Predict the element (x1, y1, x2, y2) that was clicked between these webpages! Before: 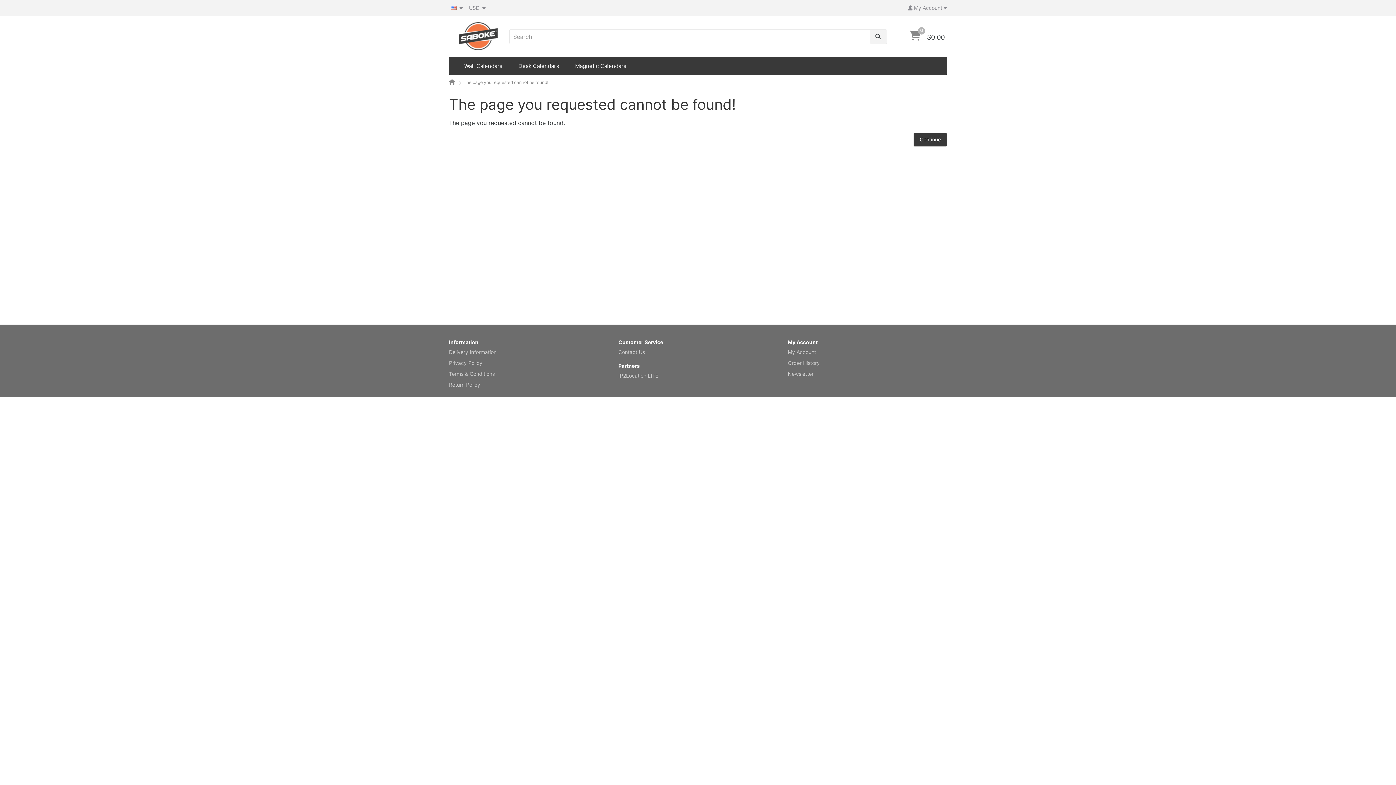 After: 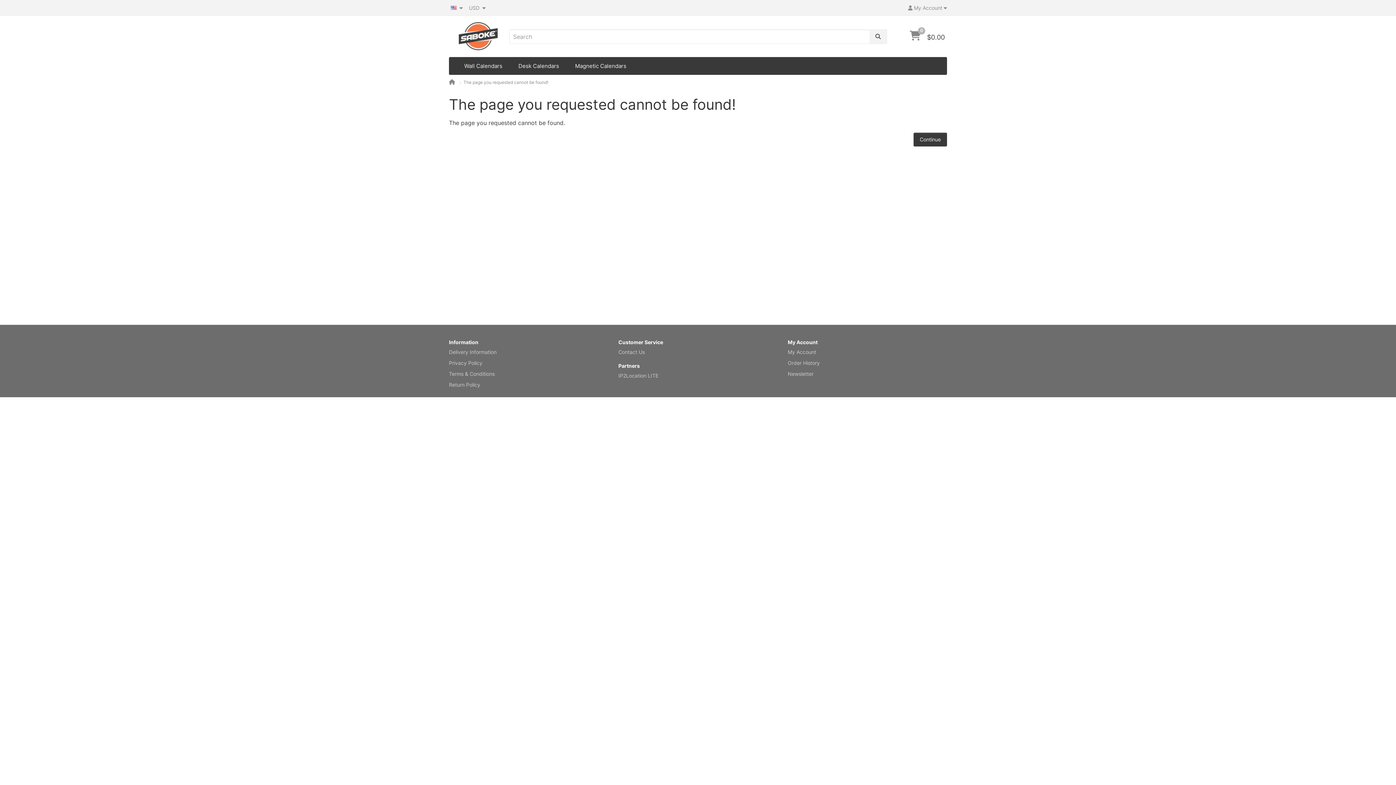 Action: label: The page you requested cannot be found! bbox: (463, 79, 548, 85)